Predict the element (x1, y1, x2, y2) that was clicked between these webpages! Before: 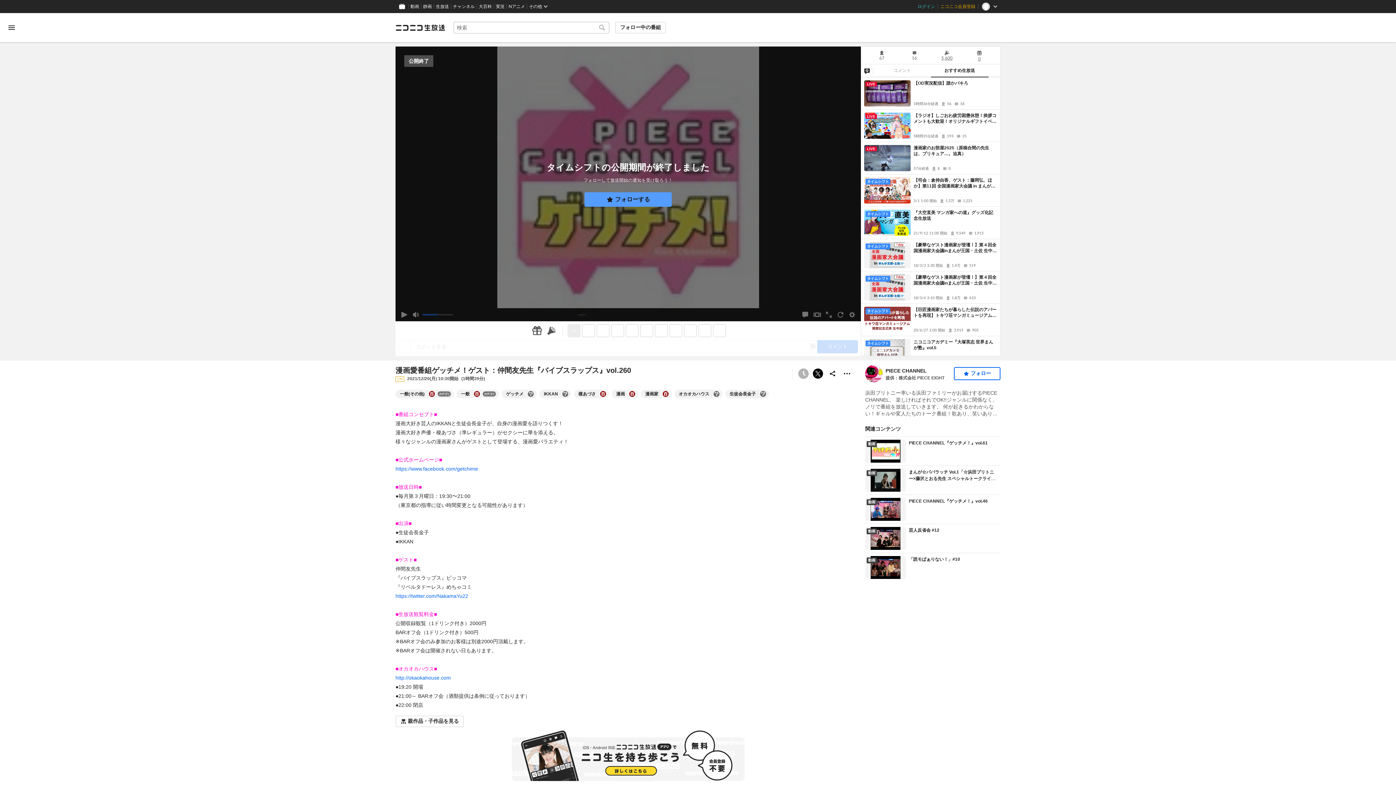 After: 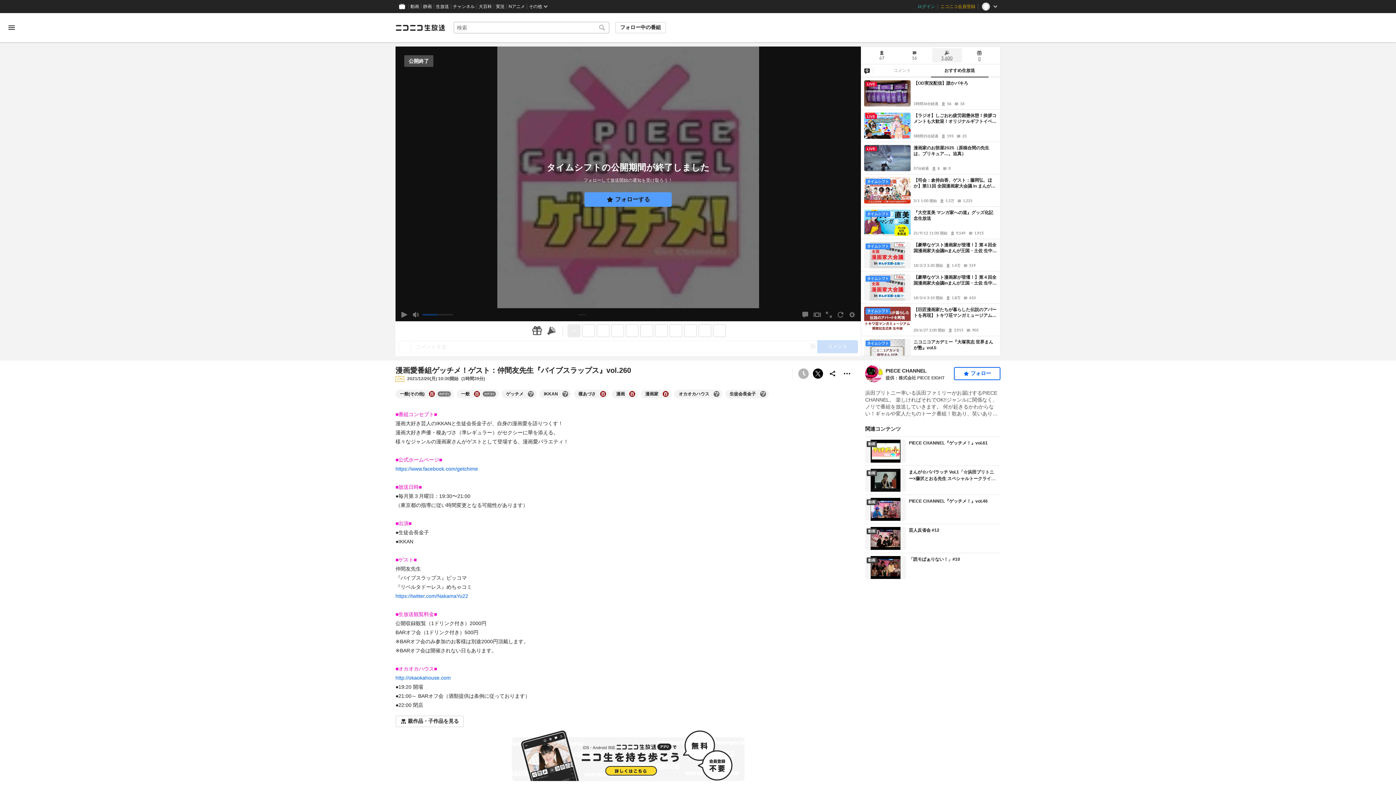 Action: bbox: (932, 48, 962, 62) label: 5,600